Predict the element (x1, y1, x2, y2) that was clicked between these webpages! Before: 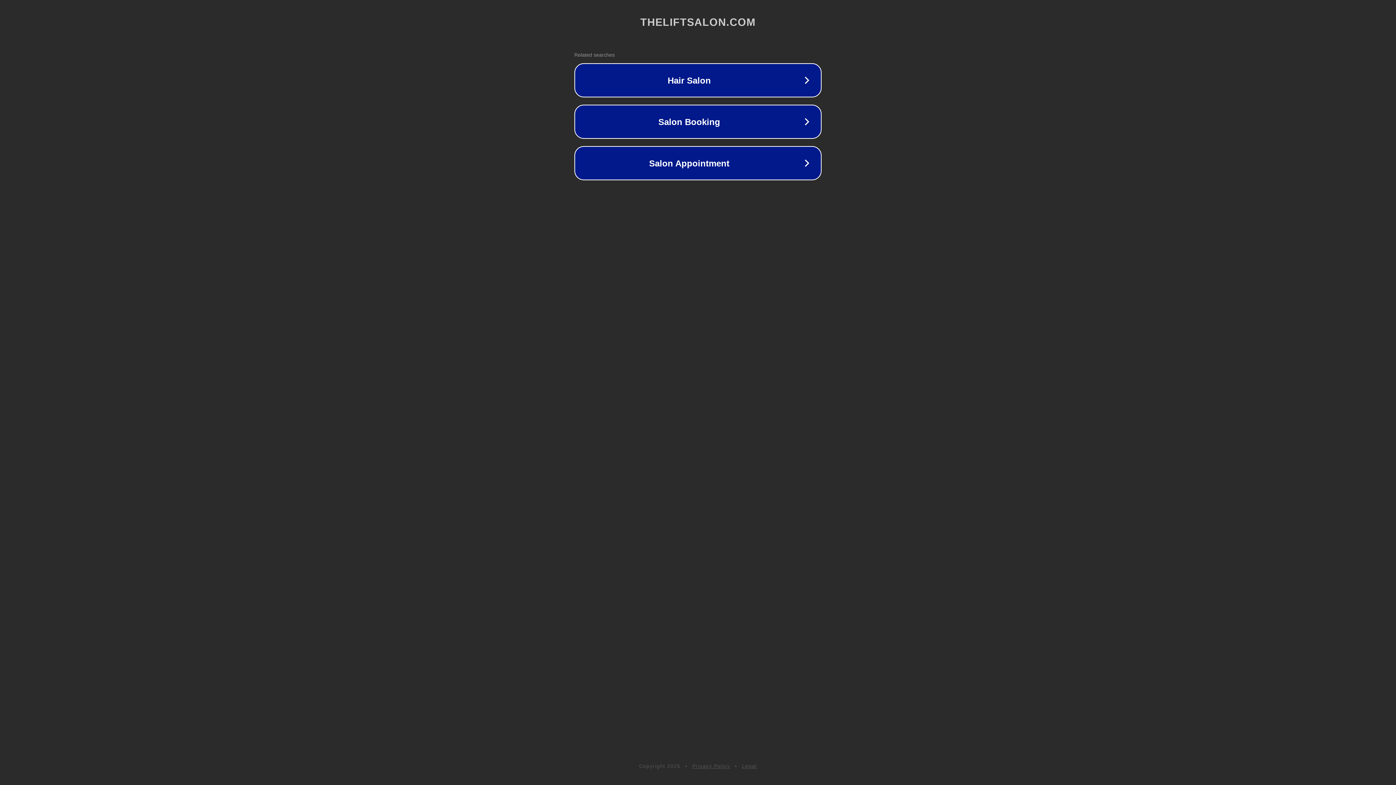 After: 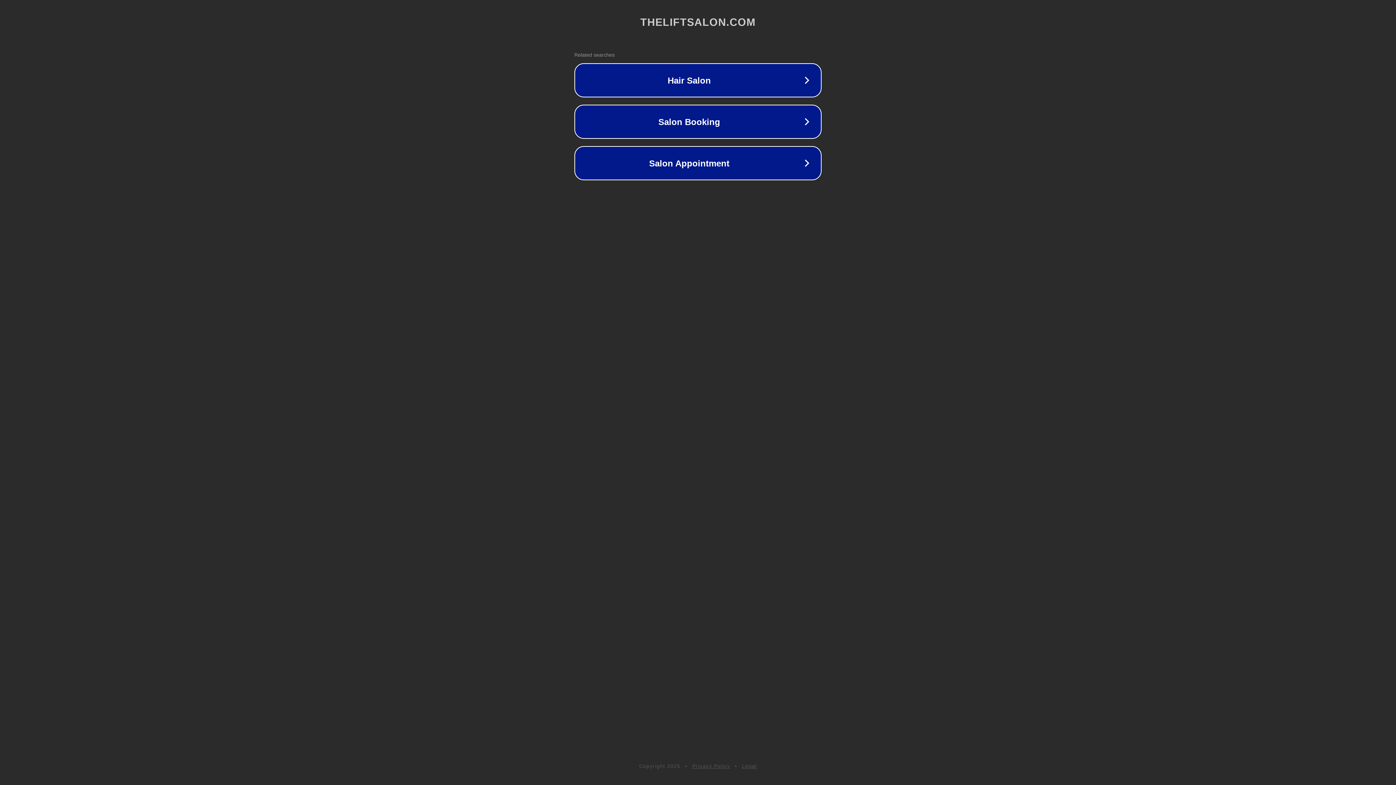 Action: bbox: (742, 763, 757, 769) label: Legal